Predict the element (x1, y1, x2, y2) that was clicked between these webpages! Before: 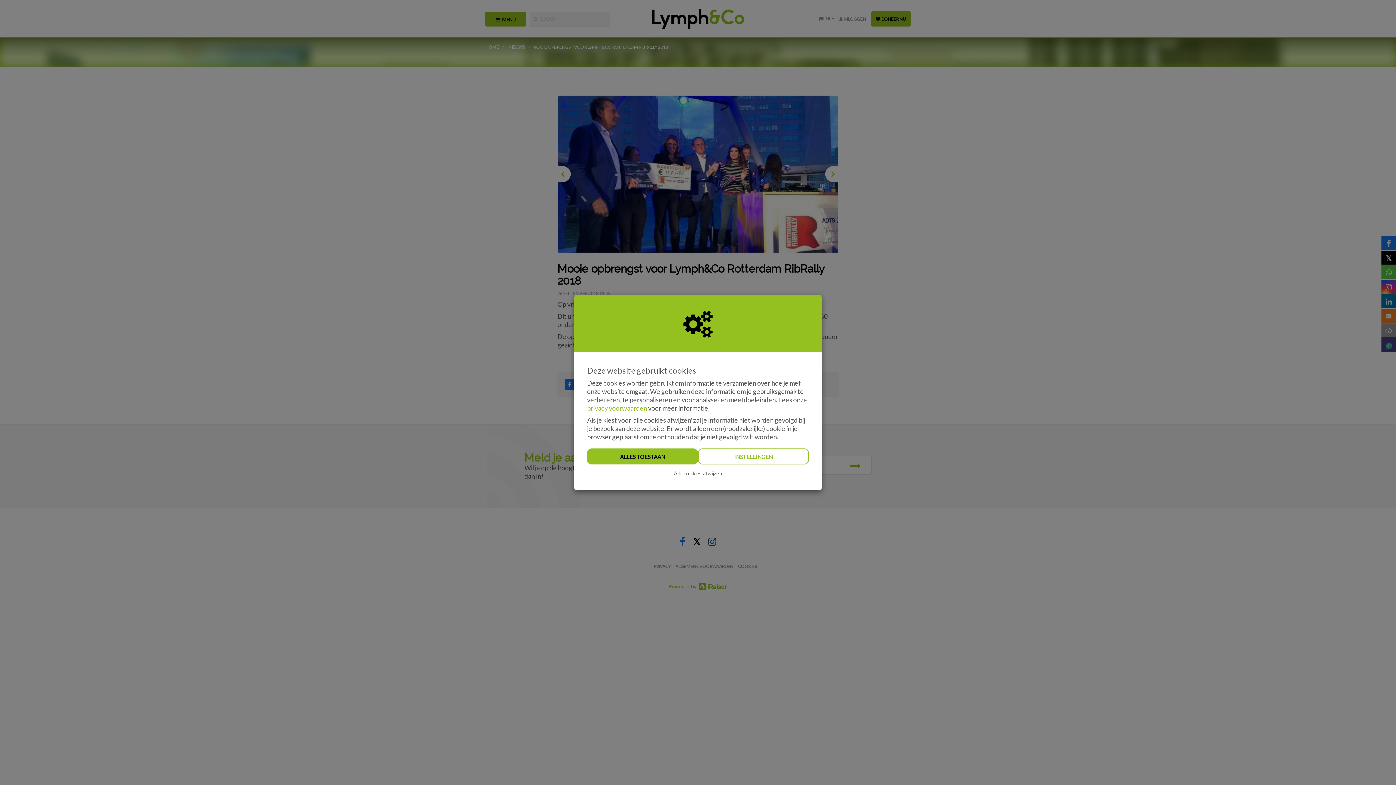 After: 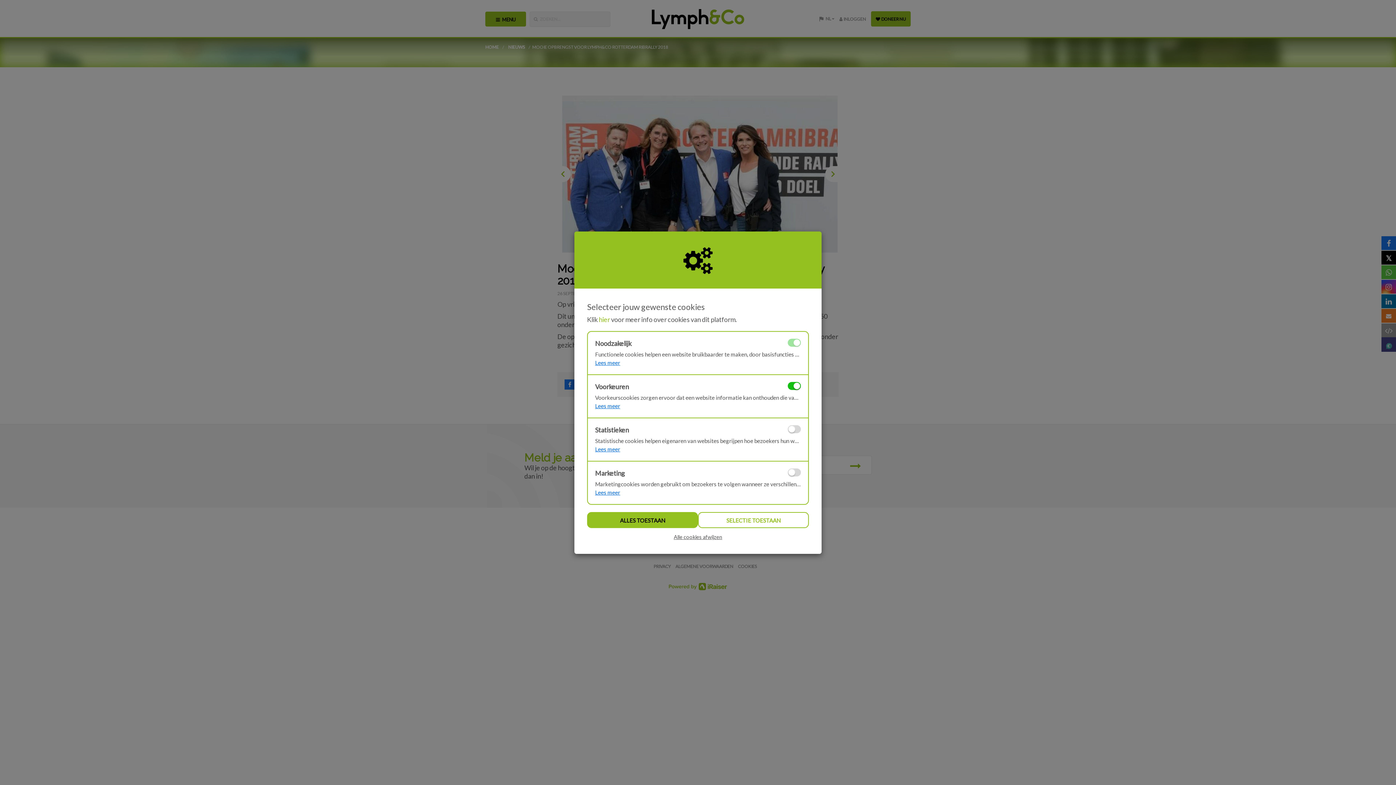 Action: label: INSTELLINGEN bbox: (698, 448, 809, 464)